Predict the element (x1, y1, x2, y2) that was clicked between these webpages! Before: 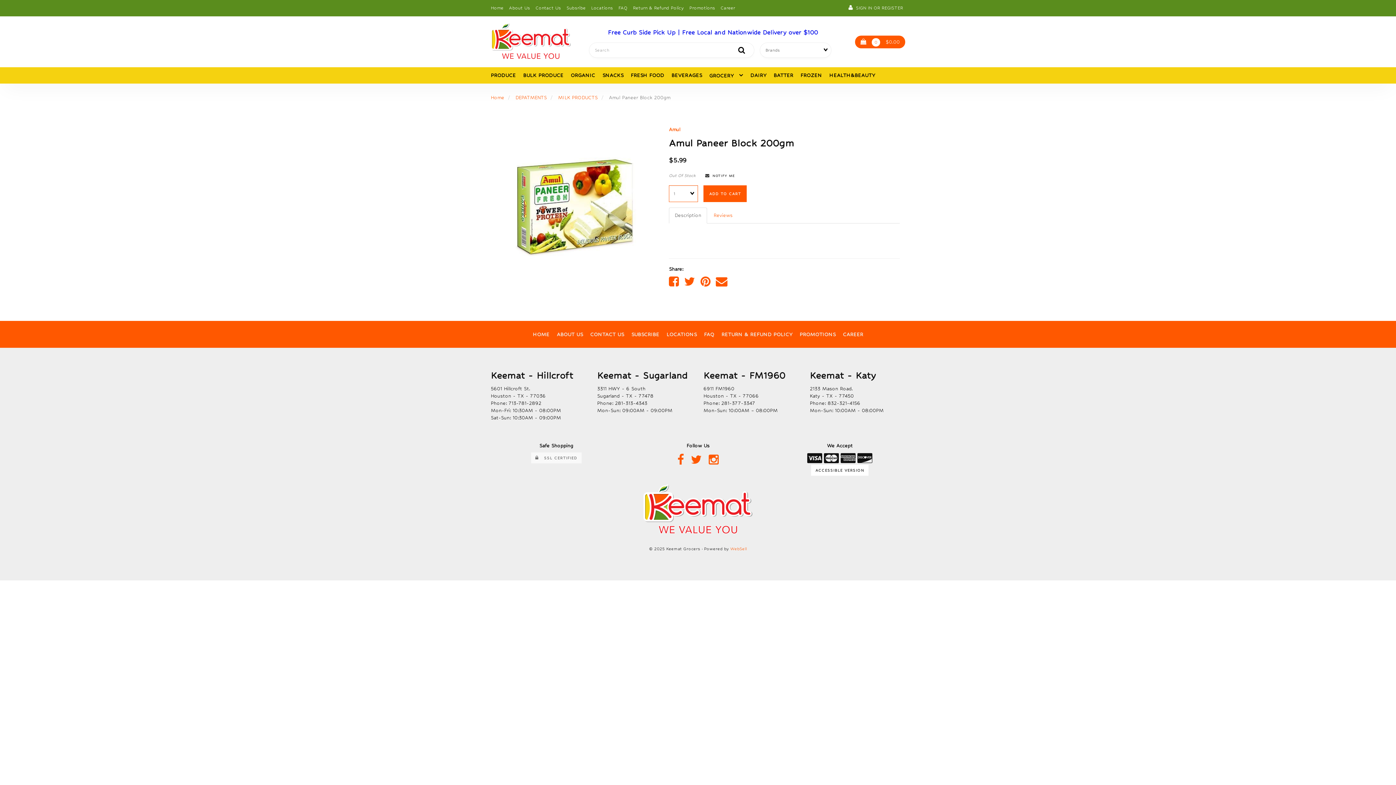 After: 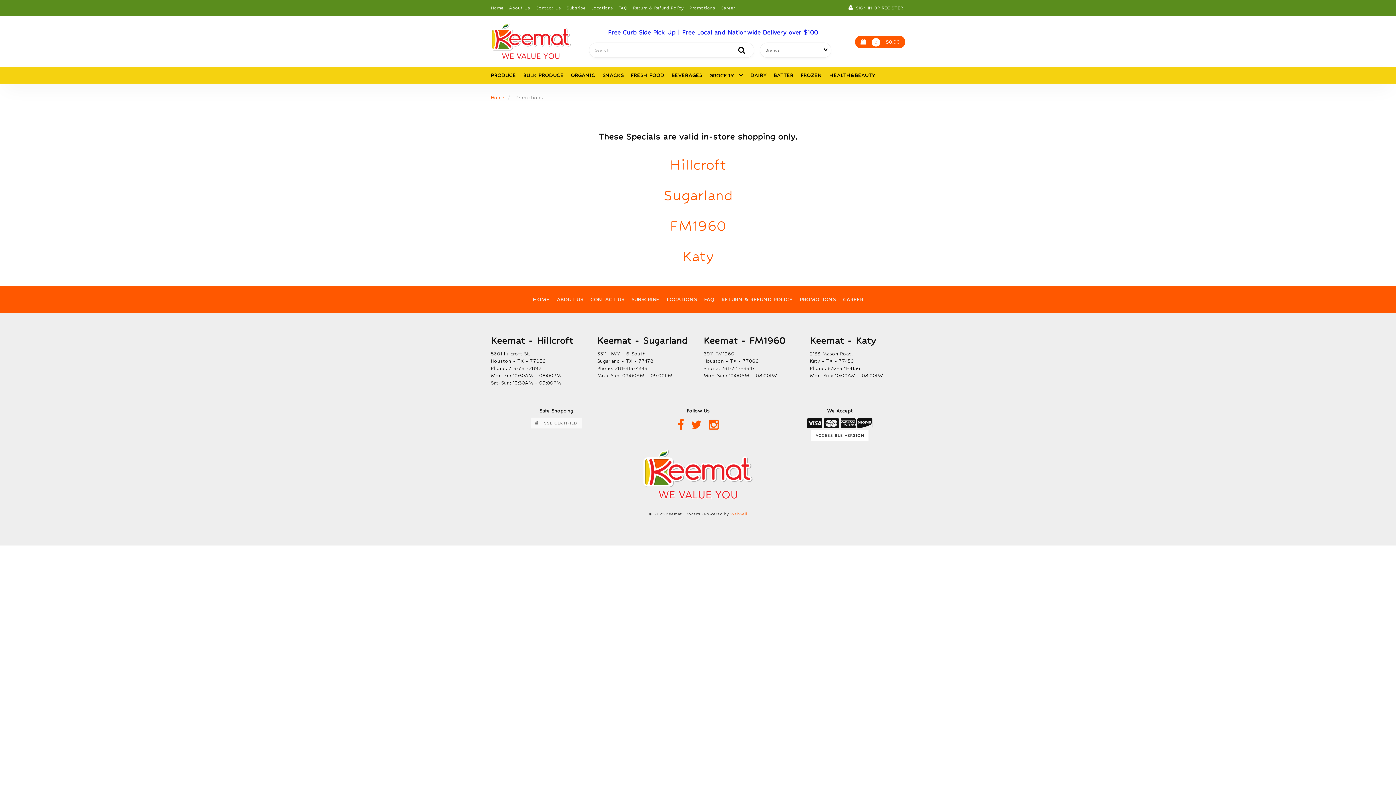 Action: bbox: (799, 326, 835, 342) label: PROMOTIONS